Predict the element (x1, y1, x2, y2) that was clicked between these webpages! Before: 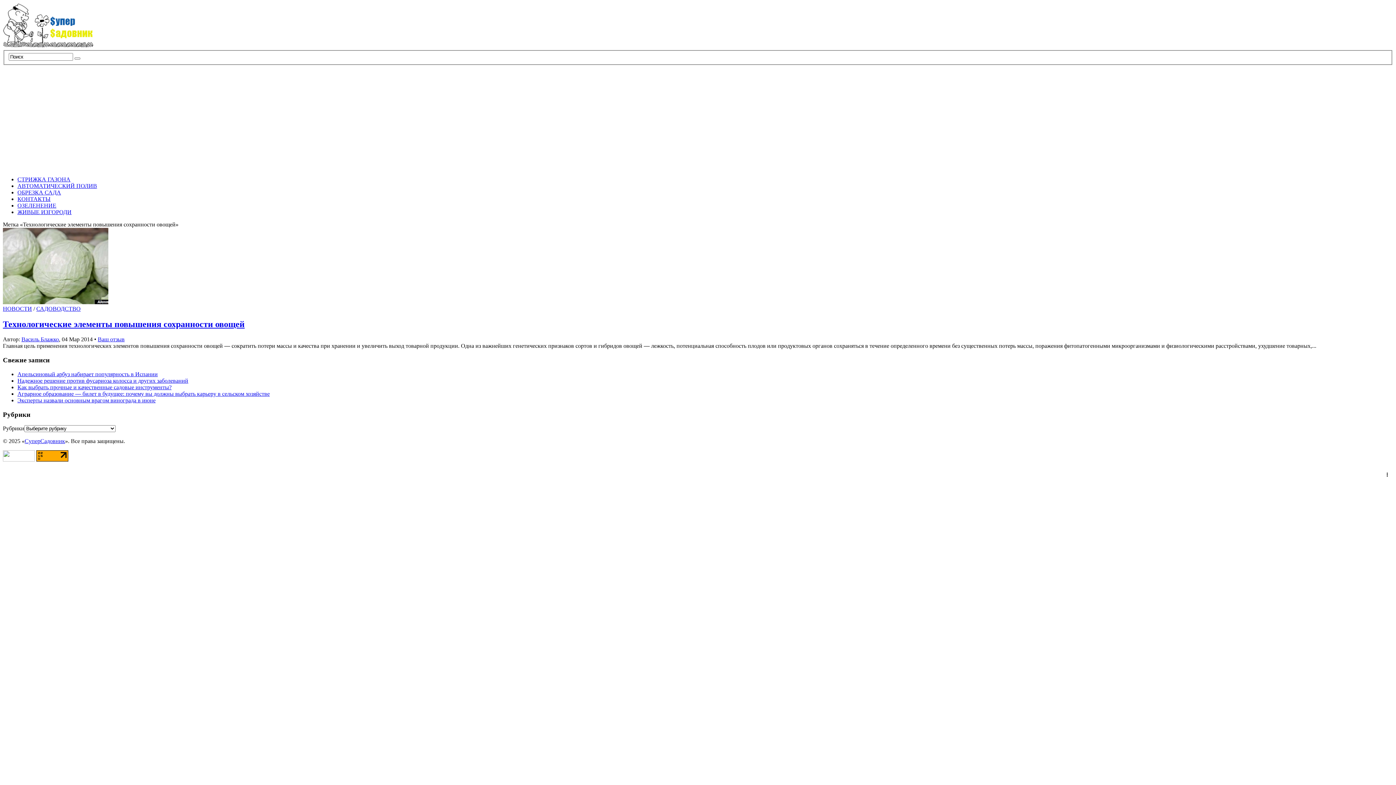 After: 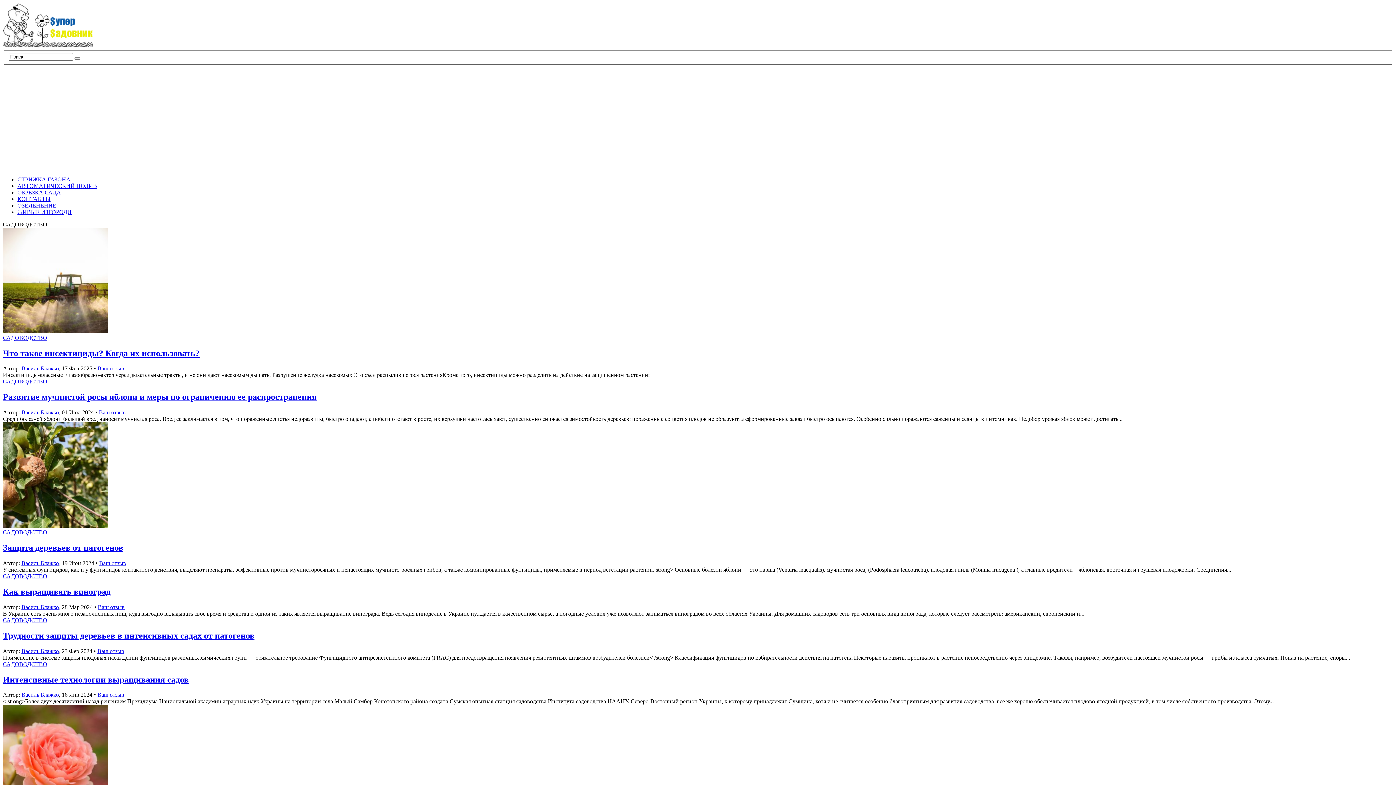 Action: bbox: (36, 305, 80, 311) label: САДОВОДСТВО